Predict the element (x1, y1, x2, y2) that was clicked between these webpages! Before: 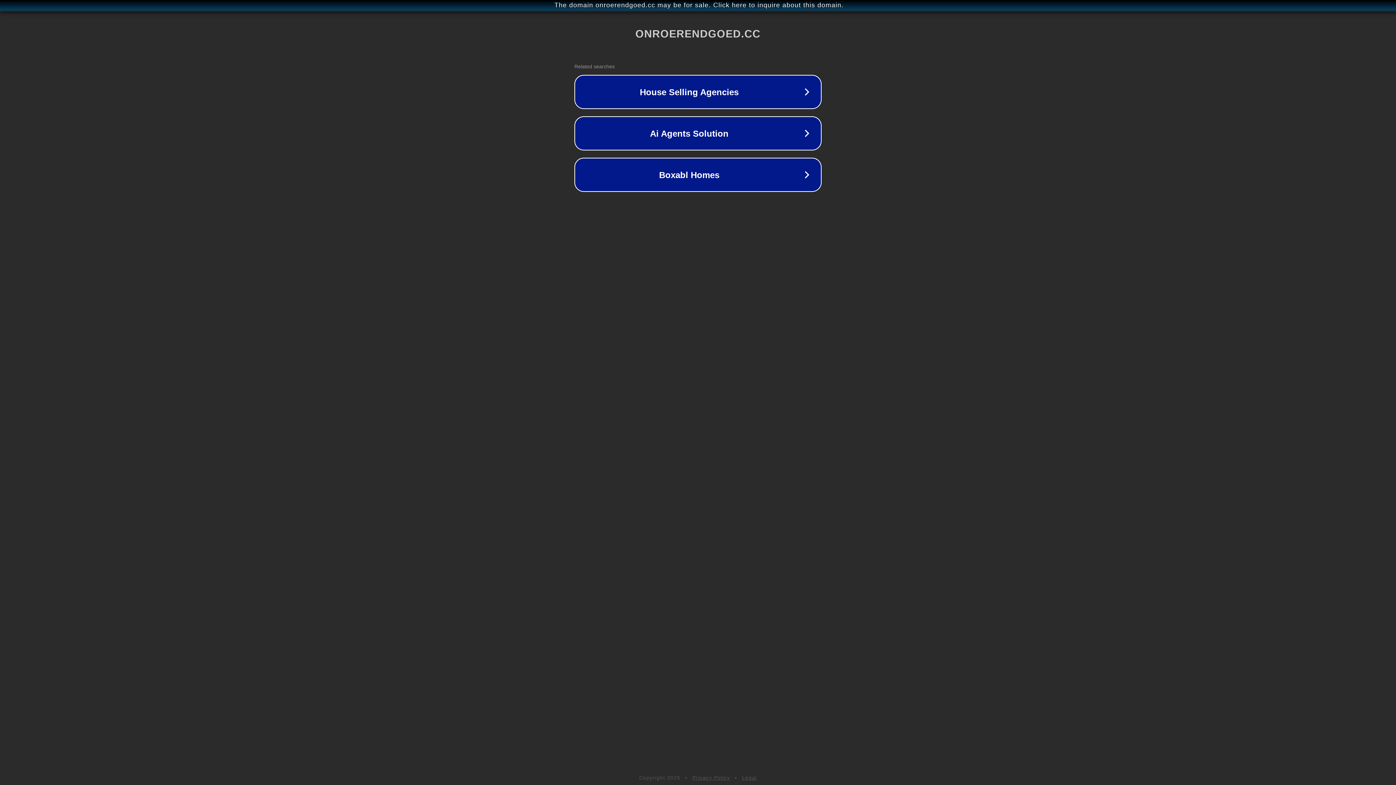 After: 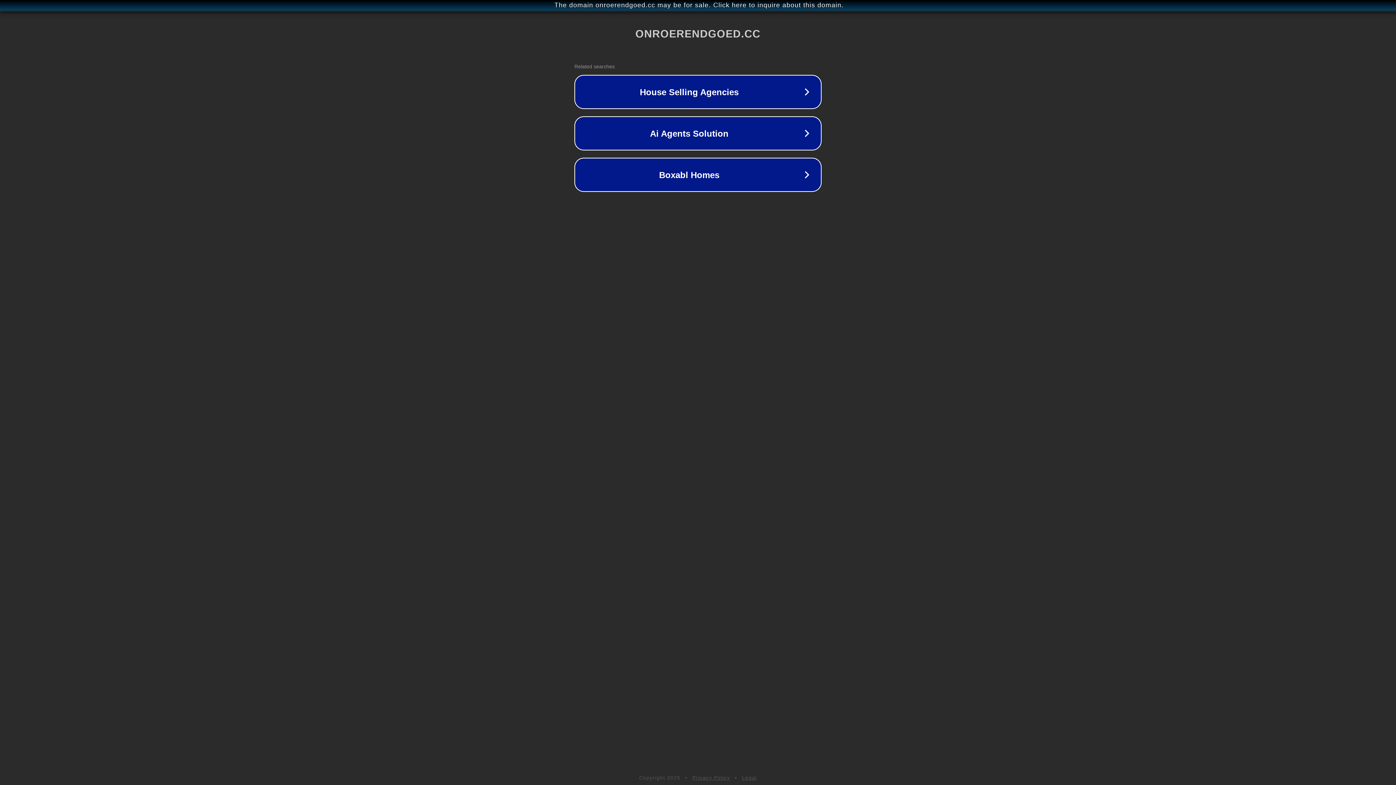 Action: label: Privacy Policy bbox: (692, 775, 730, 781)